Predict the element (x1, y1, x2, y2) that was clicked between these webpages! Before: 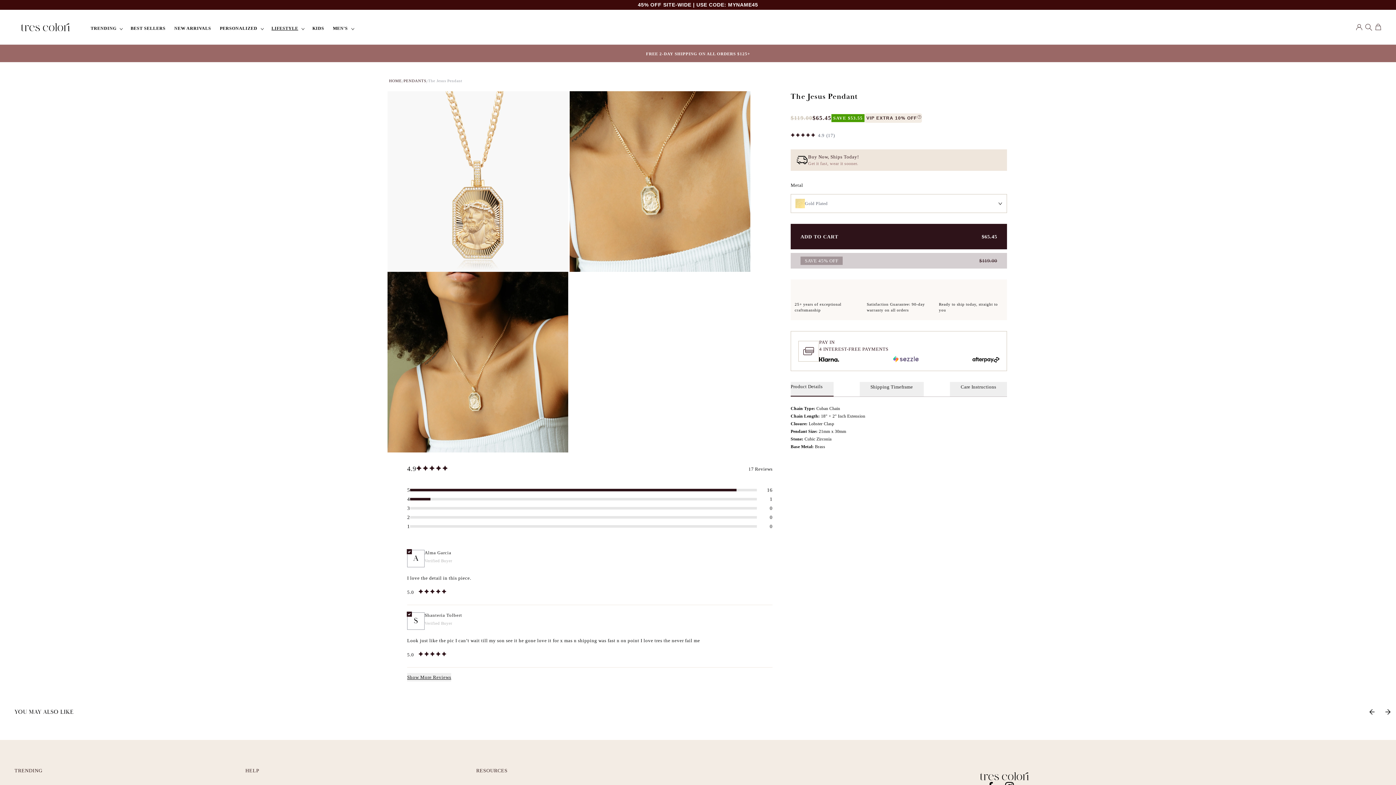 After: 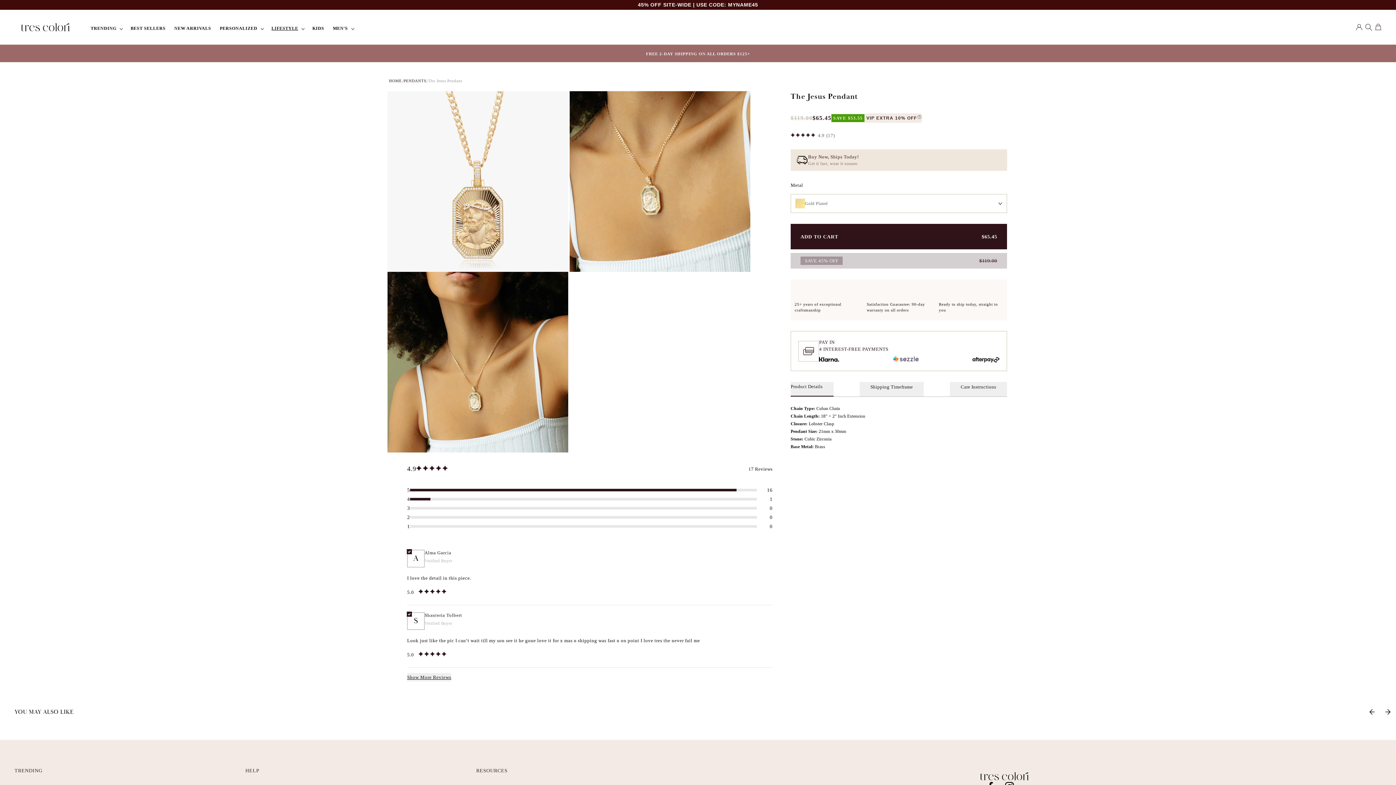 Action: label: Next slide bbox: (1380, 704, 1396, 720)